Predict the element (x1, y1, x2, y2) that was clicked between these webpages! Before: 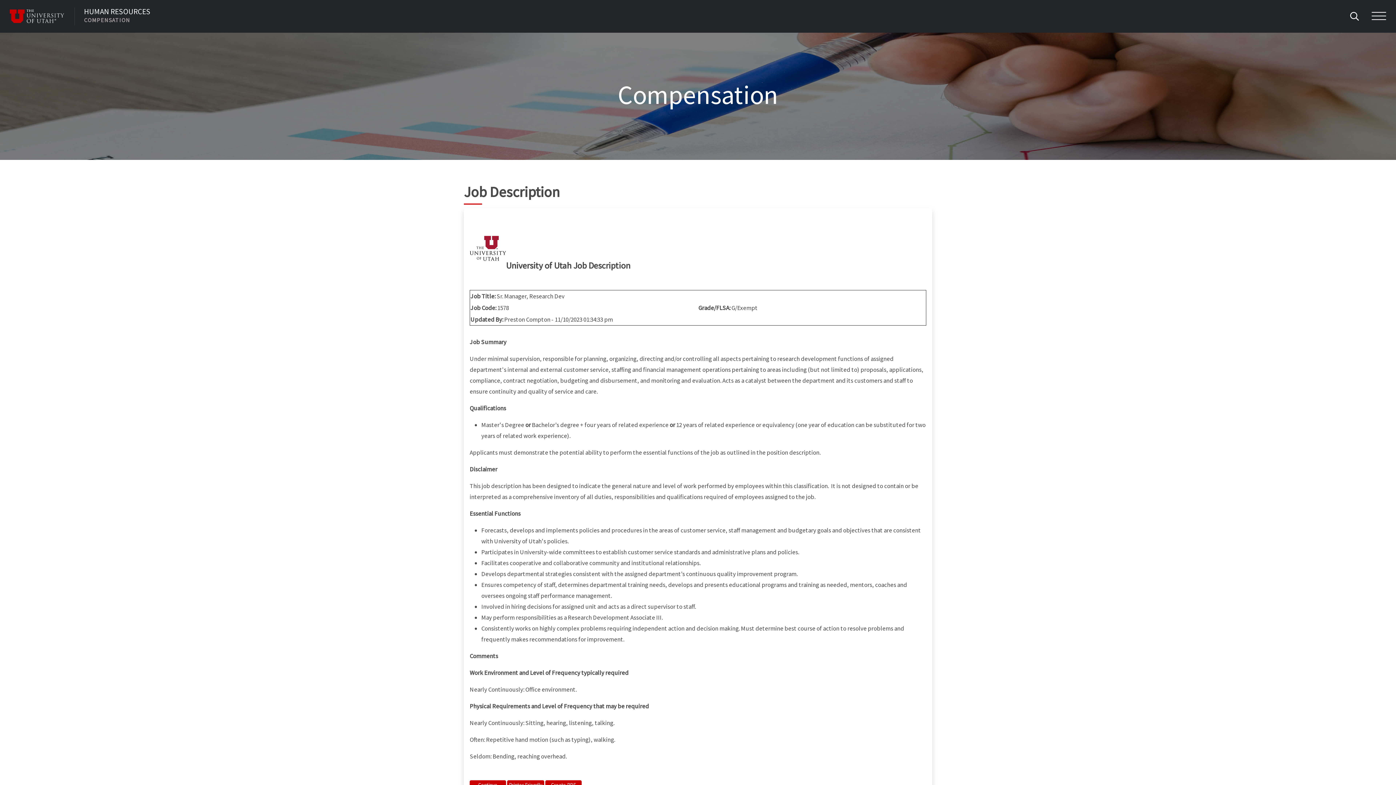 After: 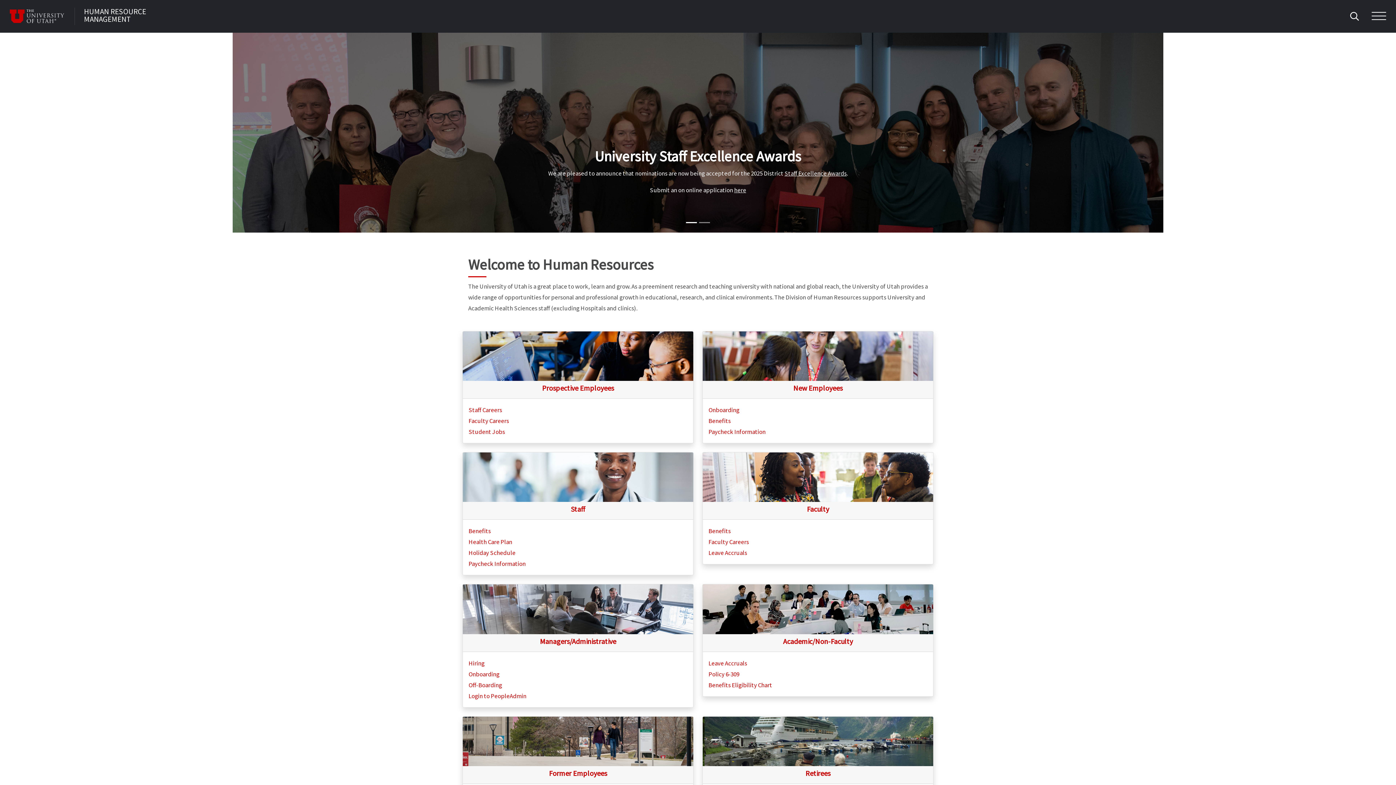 Action: label: HUMAN RESOURCES
COMPENSATION bbox: (84, 7, 150, 22)